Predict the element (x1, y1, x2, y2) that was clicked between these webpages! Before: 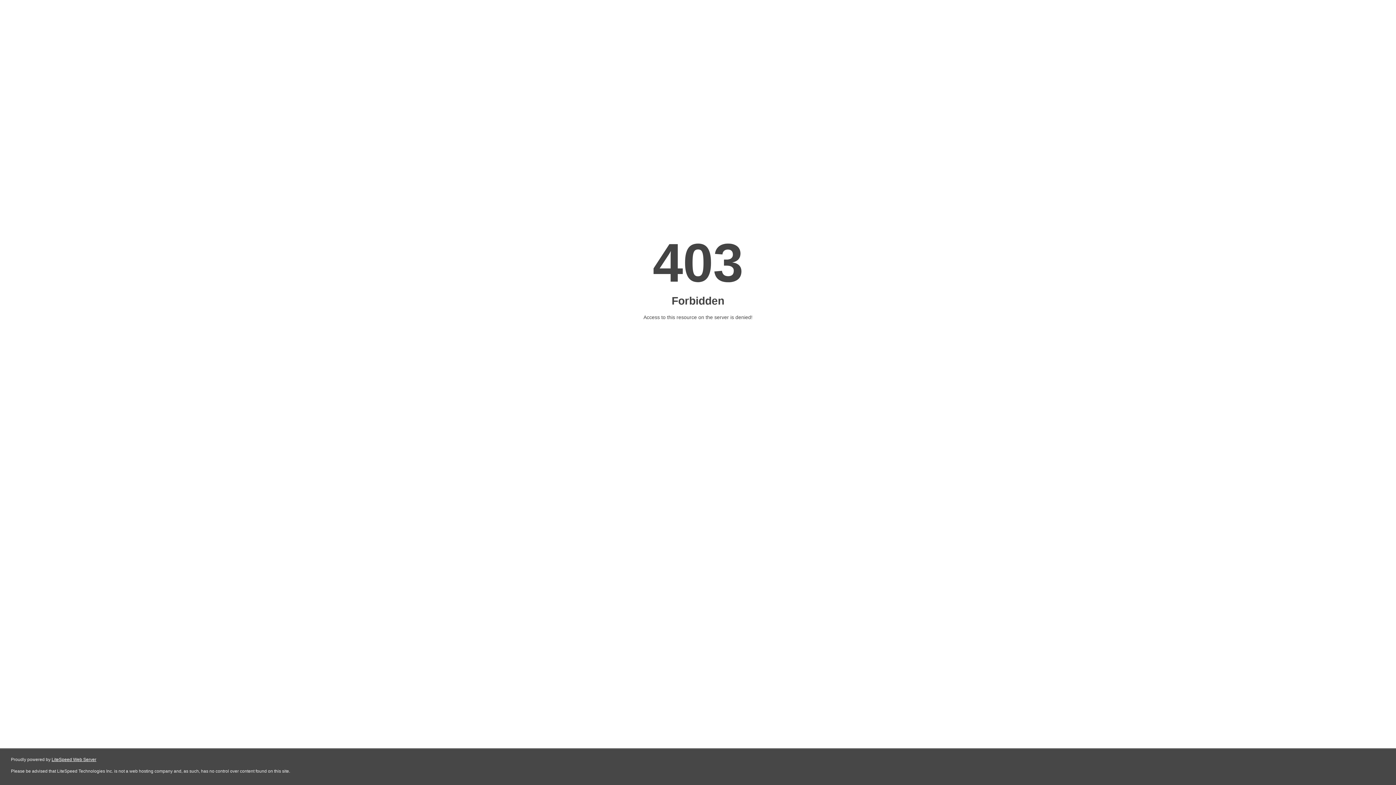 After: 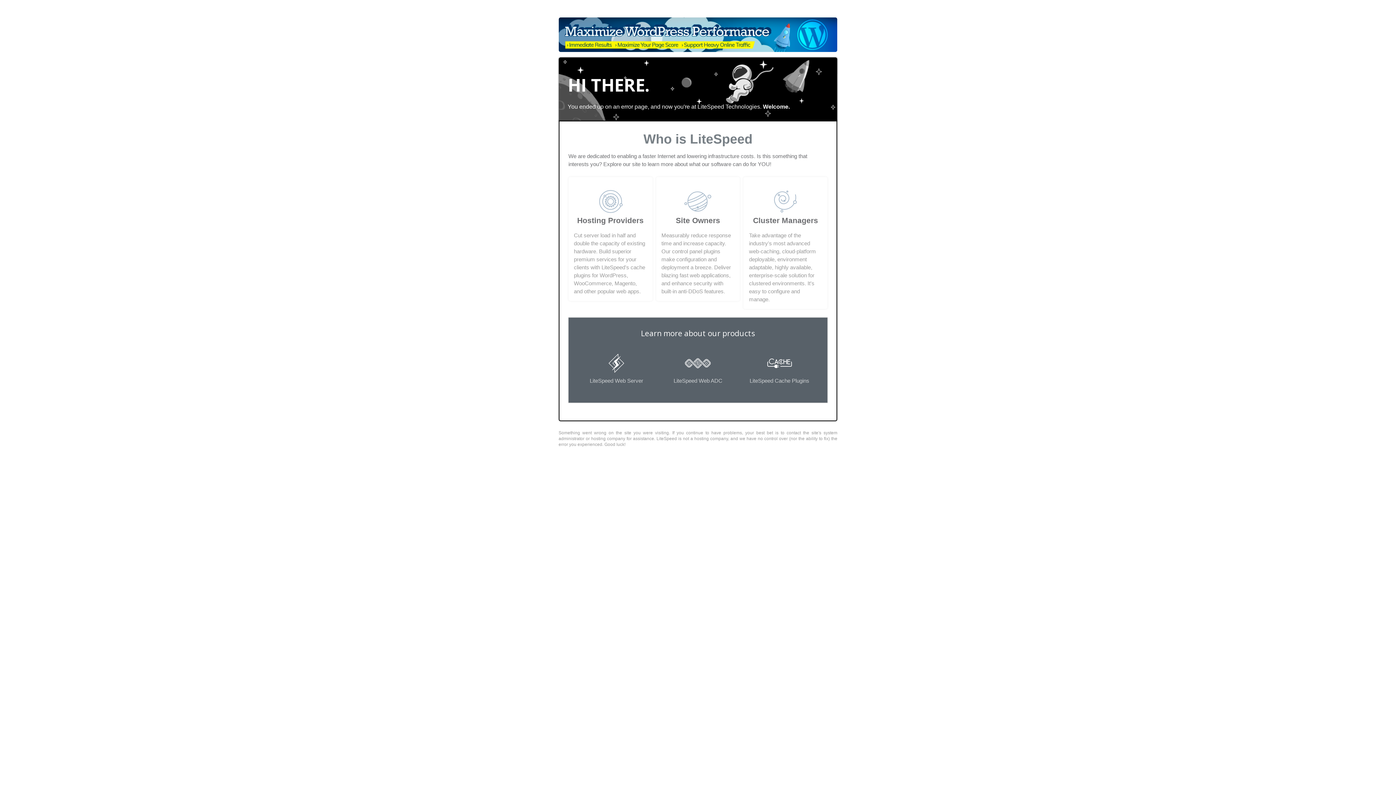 Action: label: LiteSpeed Web Server bbox: (51, 757, 96, 762)